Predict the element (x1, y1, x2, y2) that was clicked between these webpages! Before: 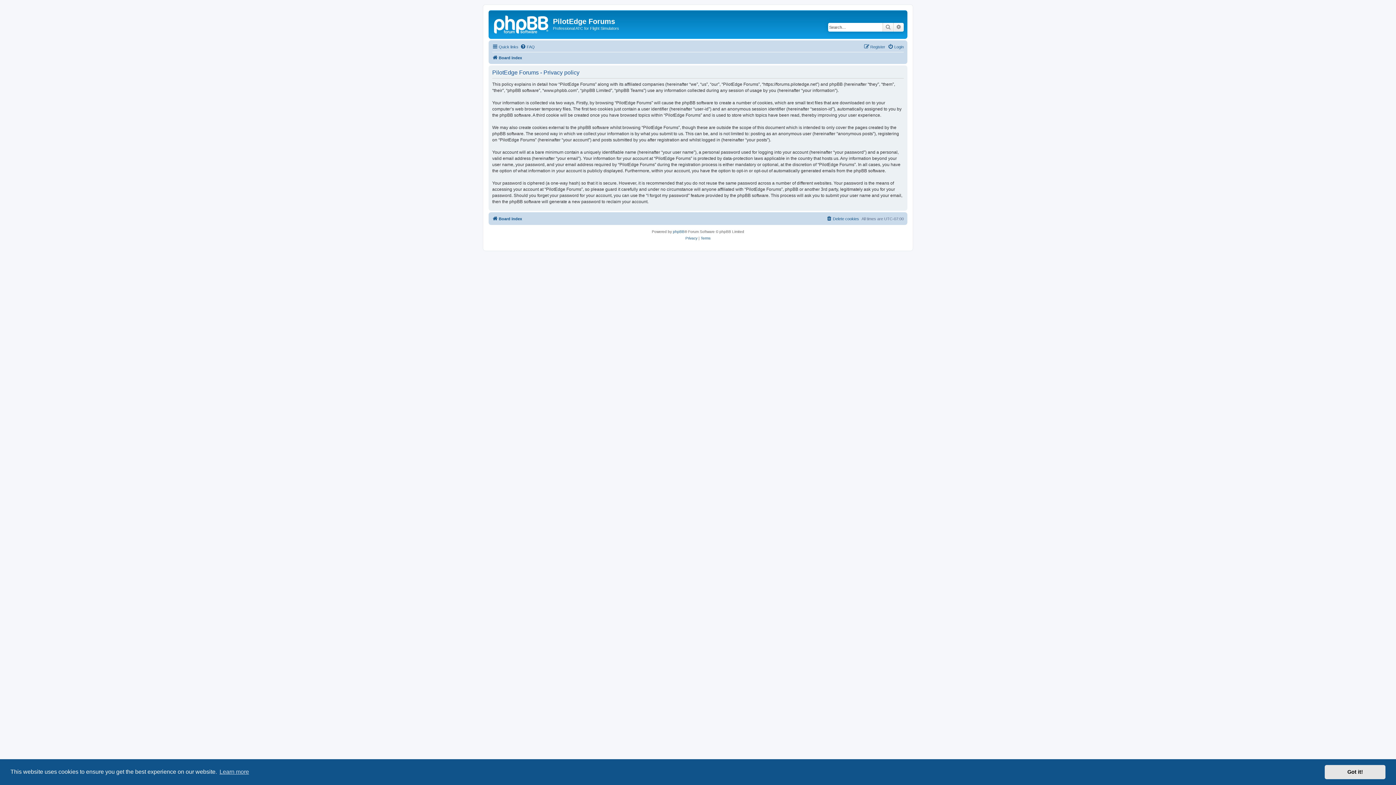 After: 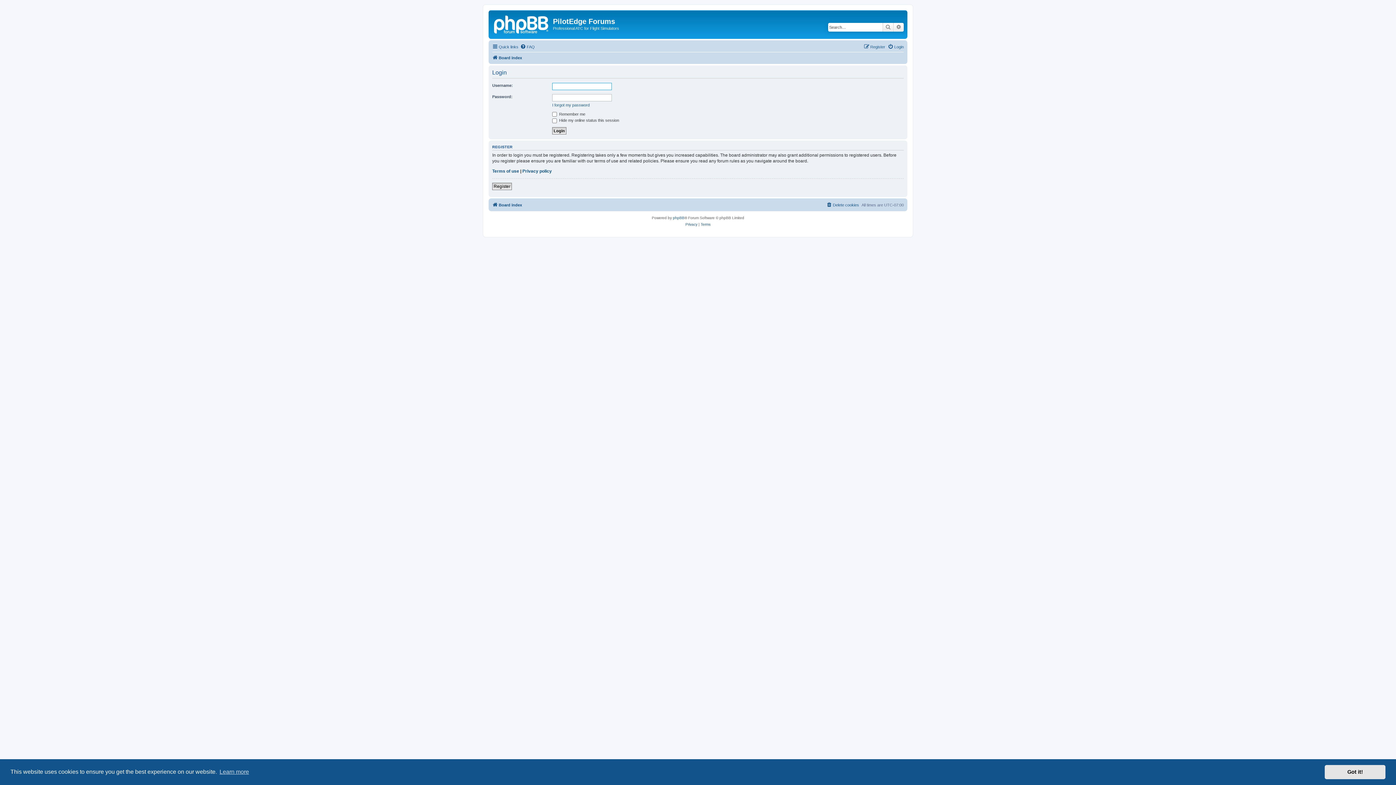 Action: label: Login bbox: (888, 42, 904, 51)